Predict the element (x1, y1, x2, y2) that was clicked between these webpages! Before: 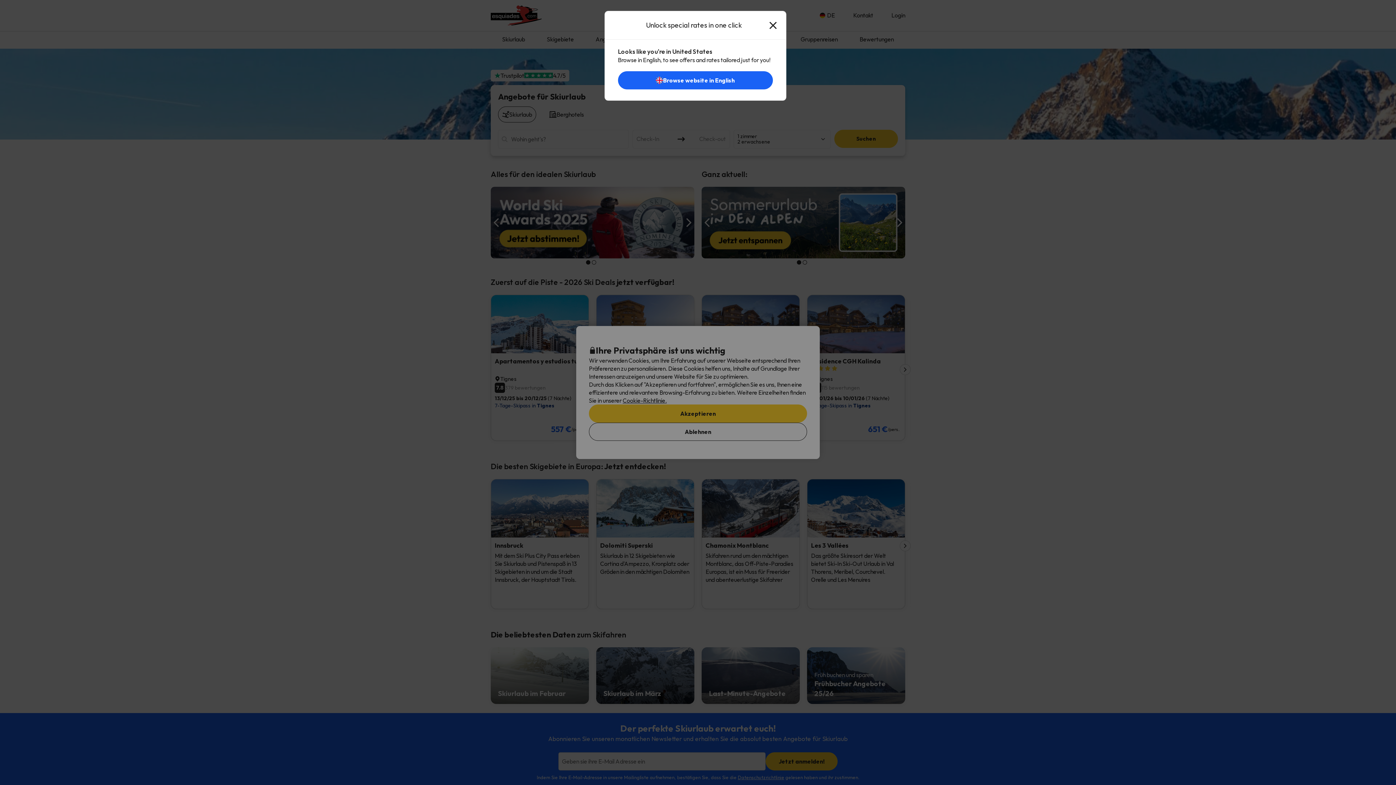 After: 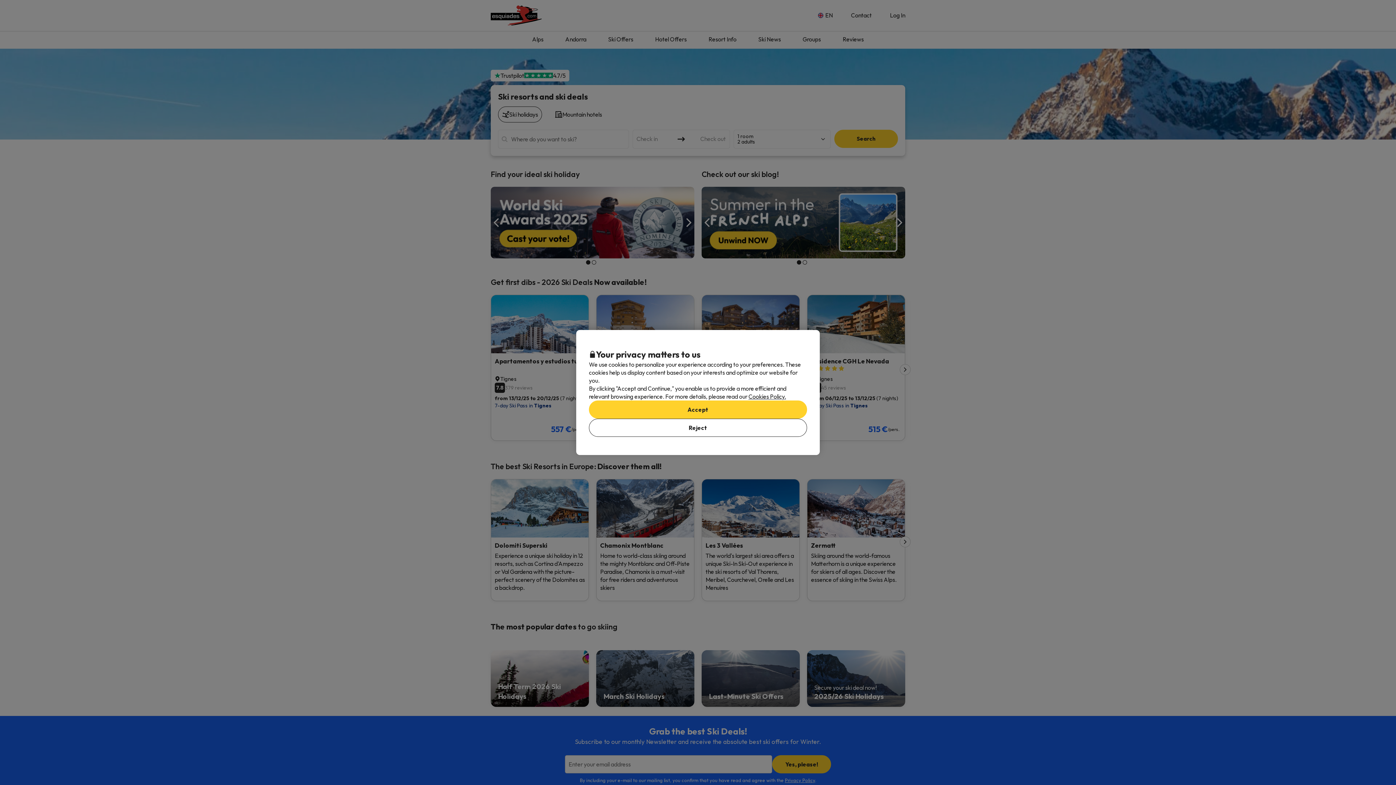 Action: label: Browse website in English bbox: (618, 78, 772, 85)